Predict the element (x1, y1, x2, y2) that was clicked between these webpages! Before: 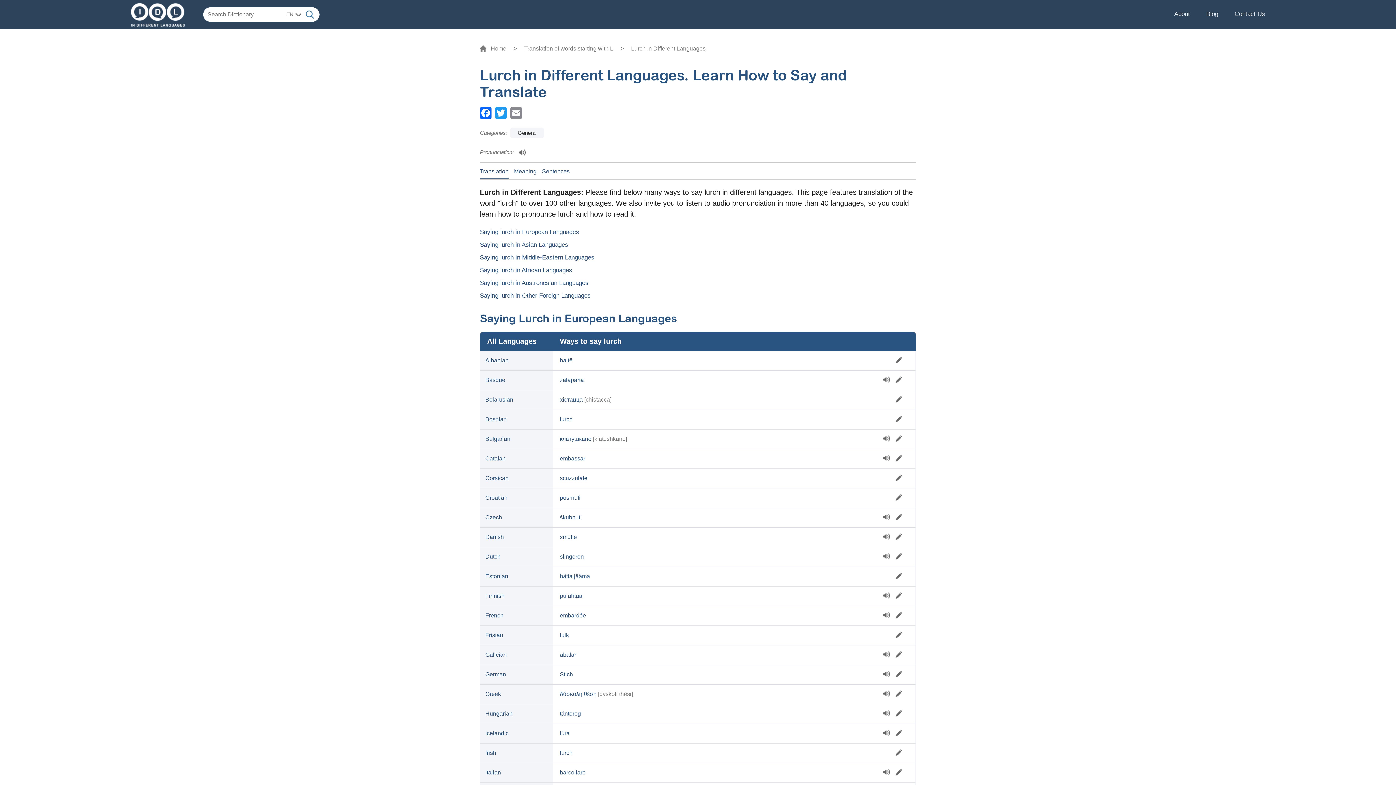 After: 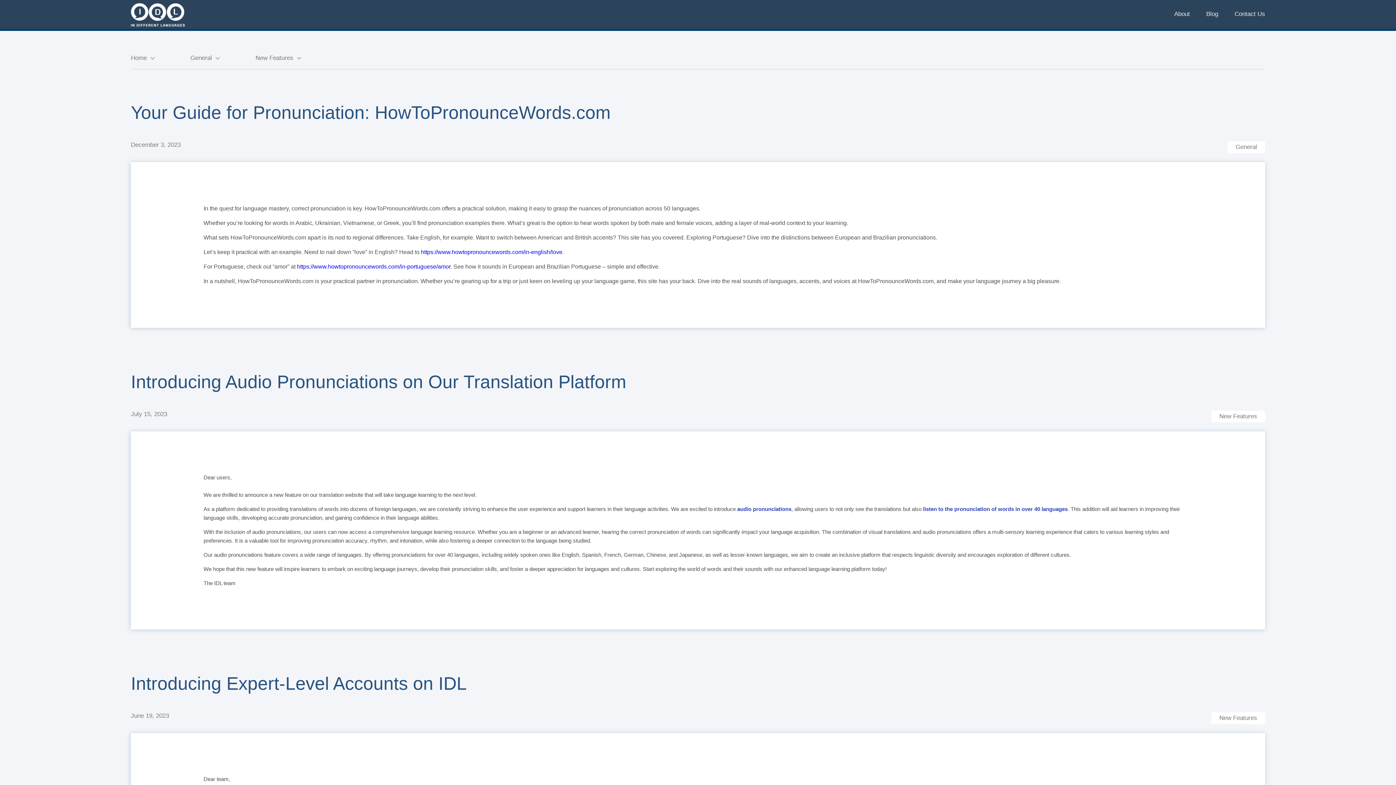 Action: label: Blog bbox: (1206, 6, 1218, 22)